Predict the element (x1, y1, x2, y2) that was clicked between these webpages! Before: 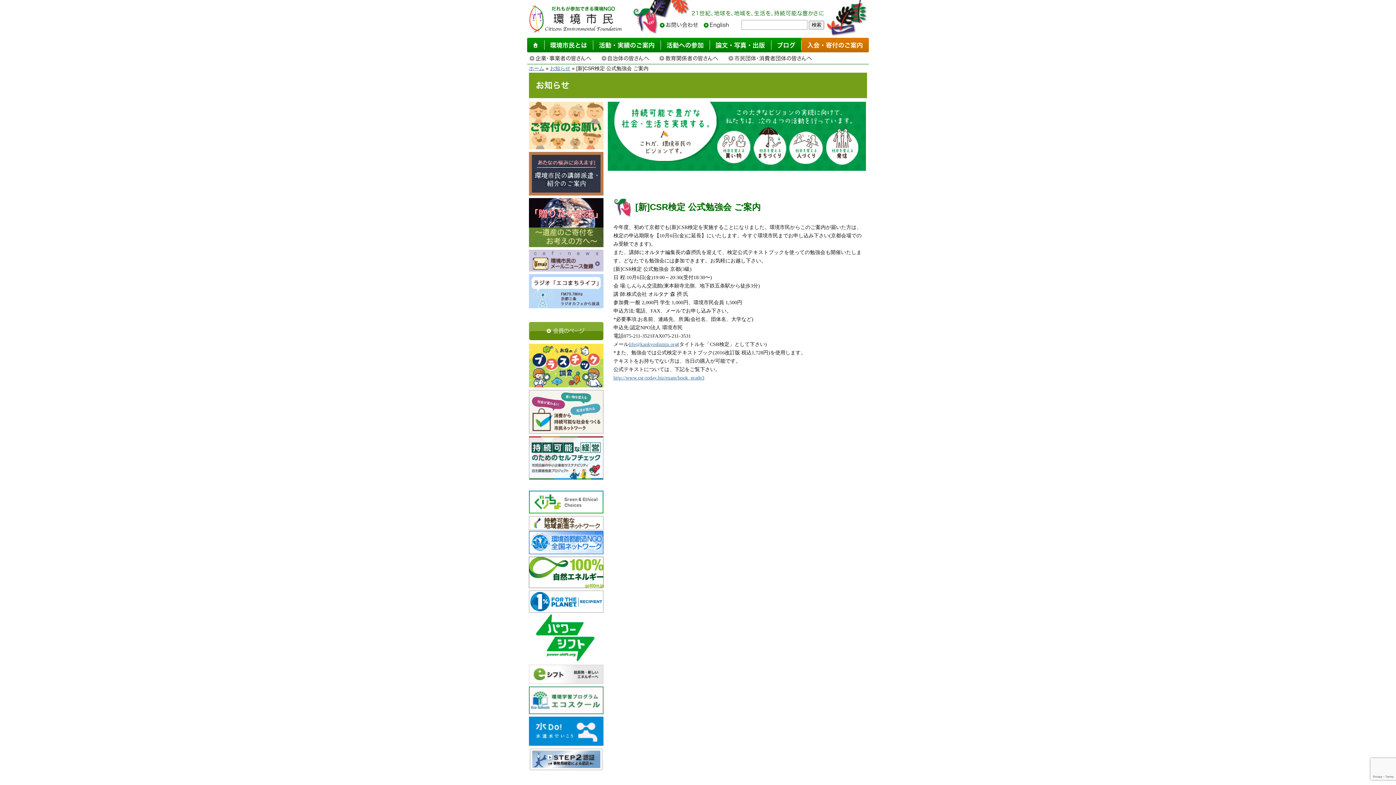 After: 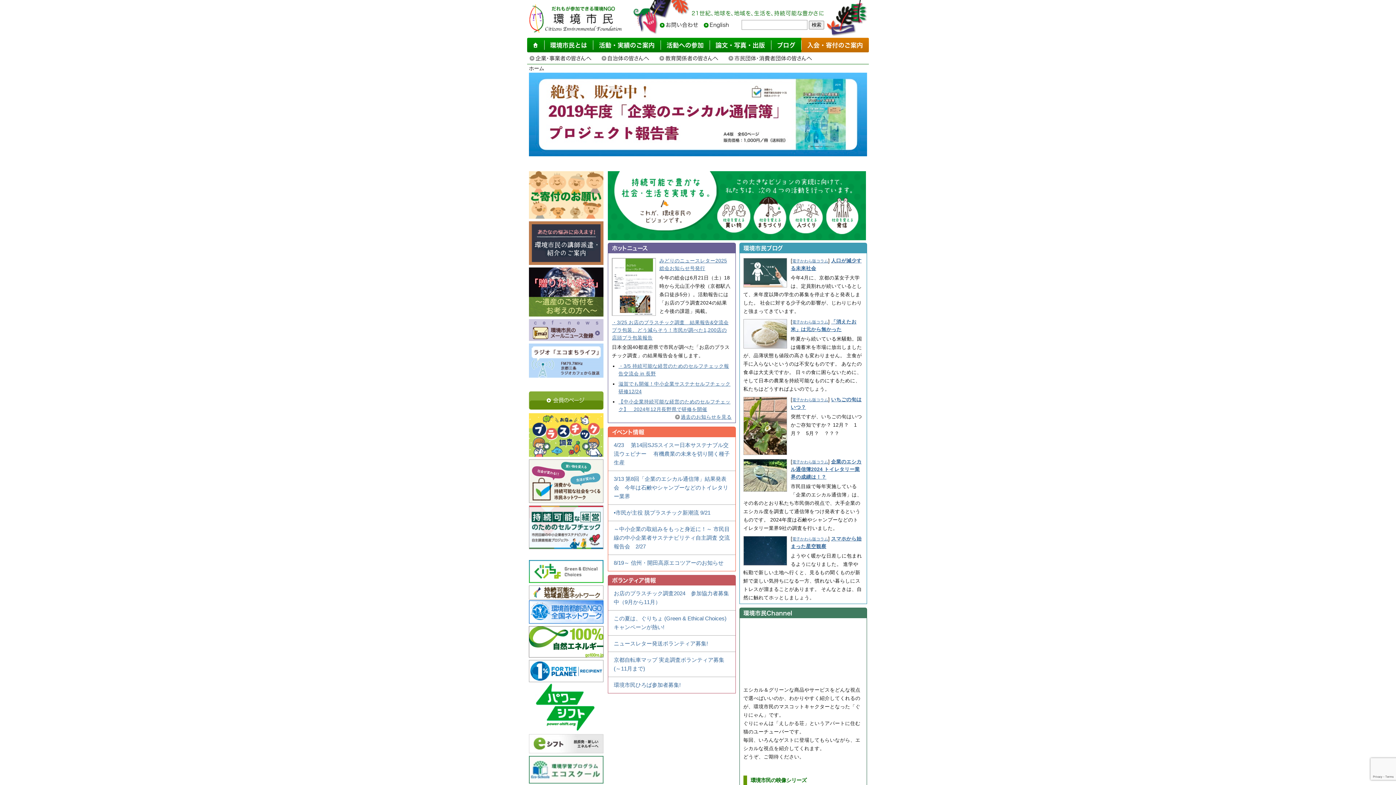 Action: bbox: (527, 37, 544, 52)